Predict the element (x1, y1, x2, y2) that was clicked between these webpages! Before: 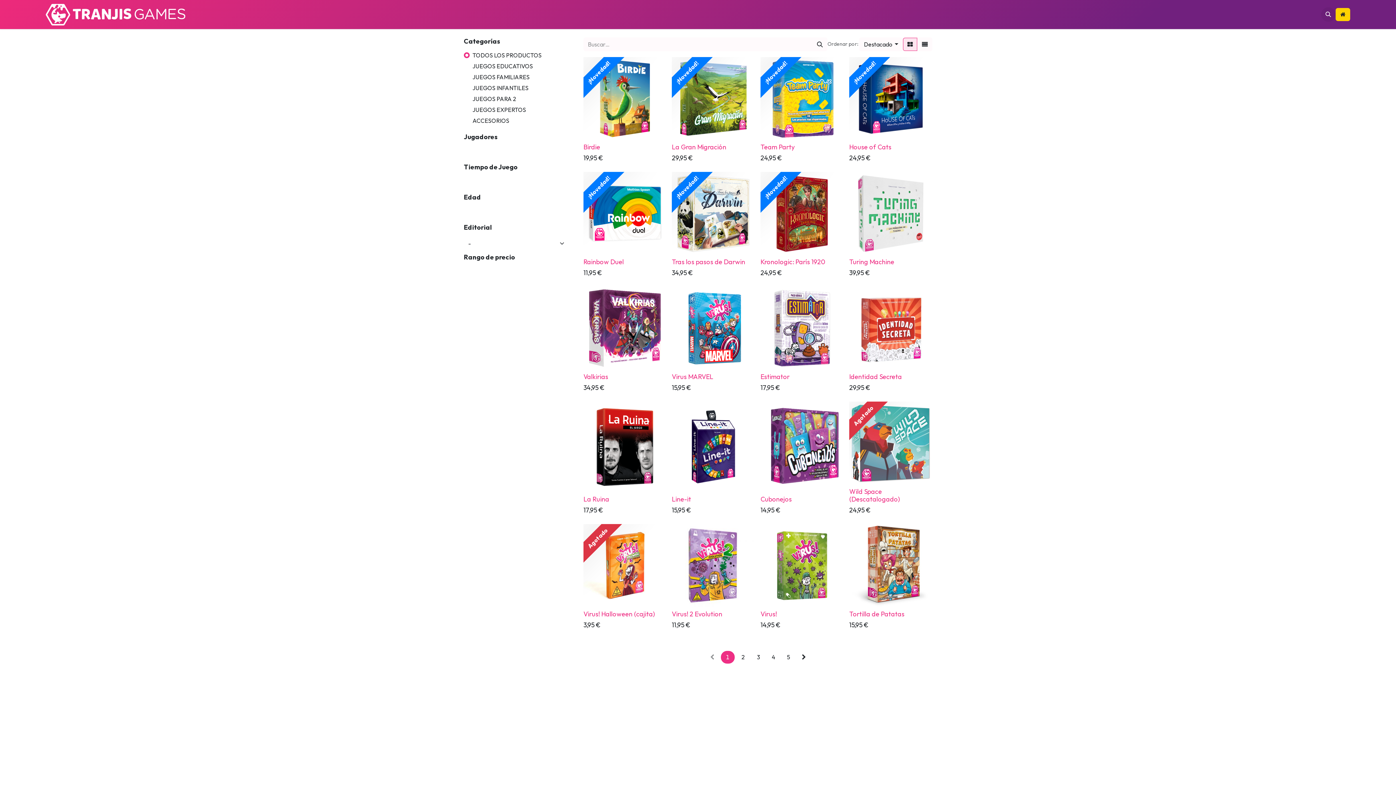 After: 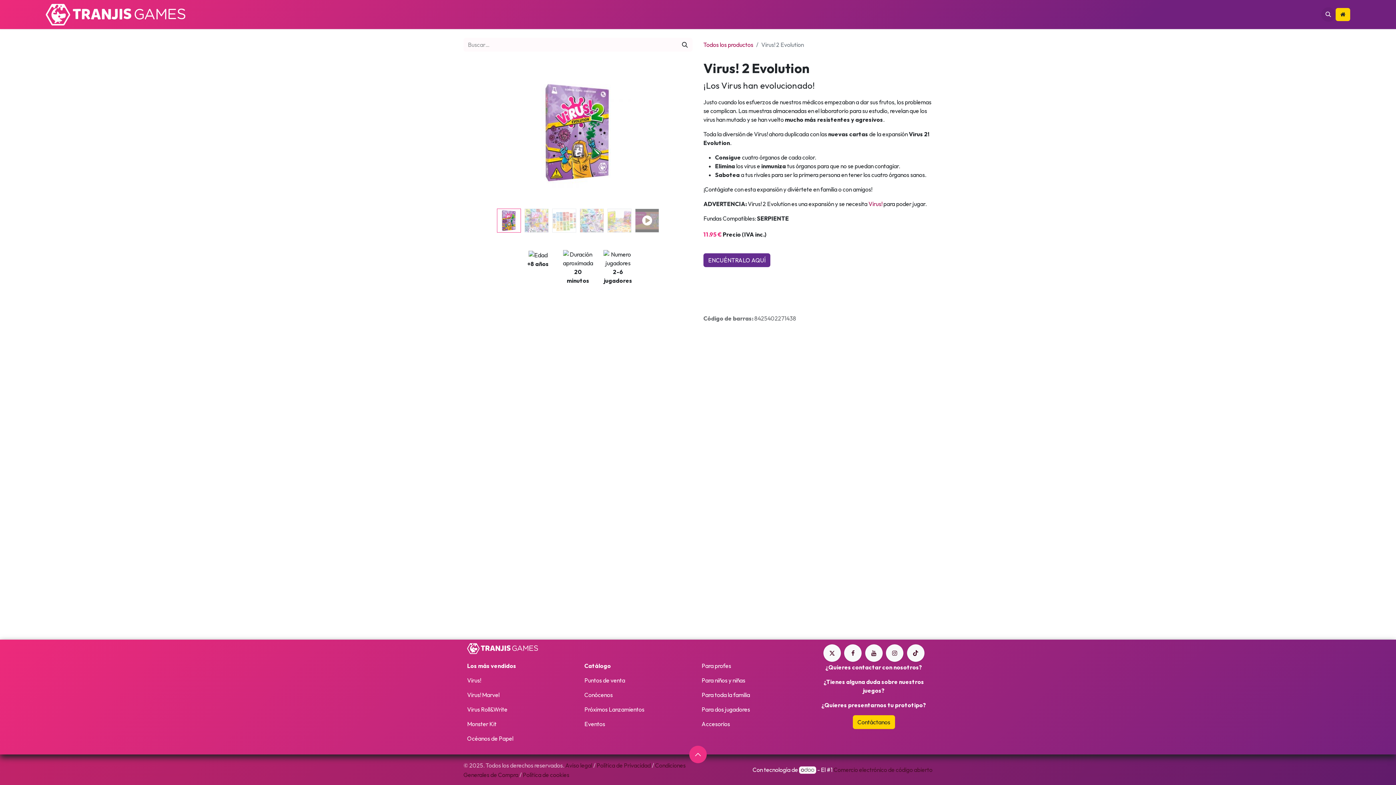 Action: bbox: (672, 524, 755, 607)